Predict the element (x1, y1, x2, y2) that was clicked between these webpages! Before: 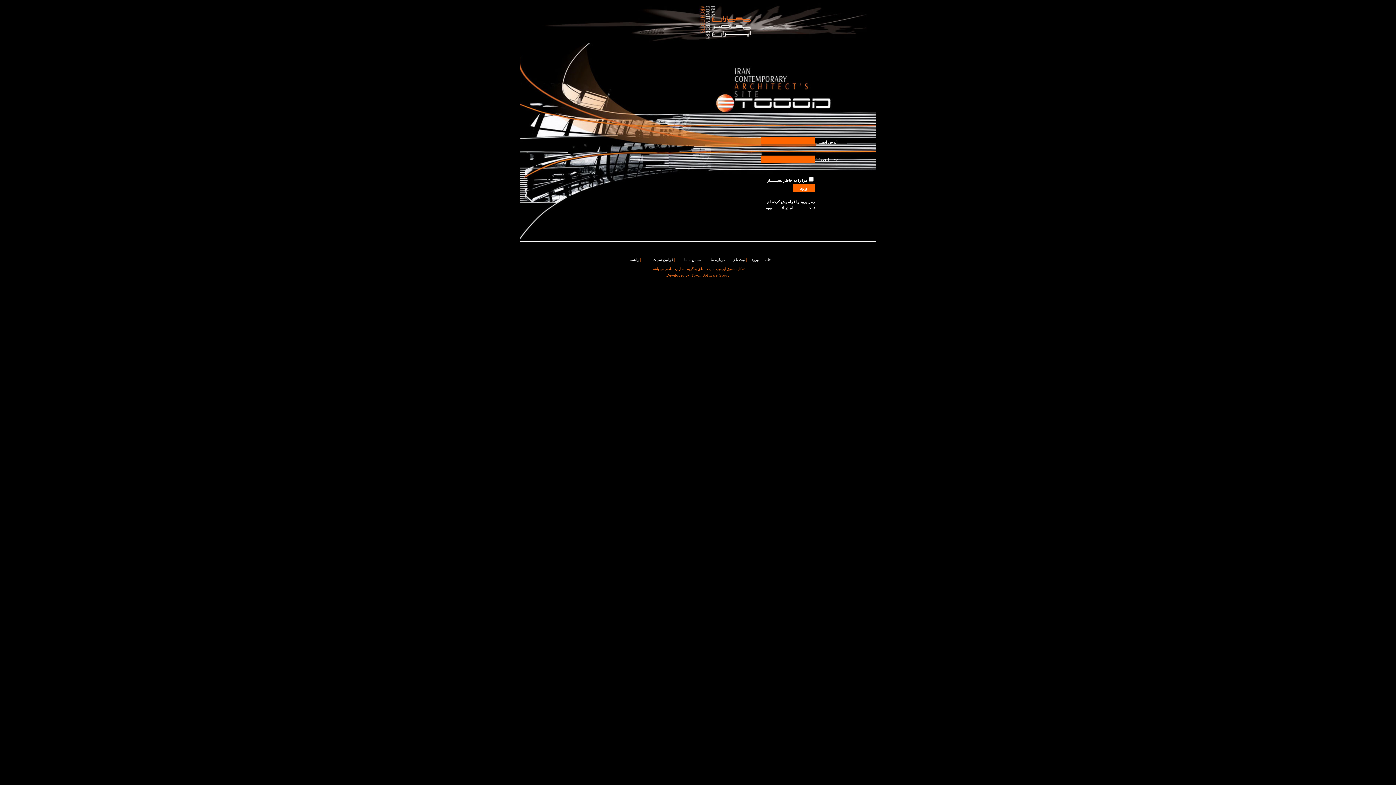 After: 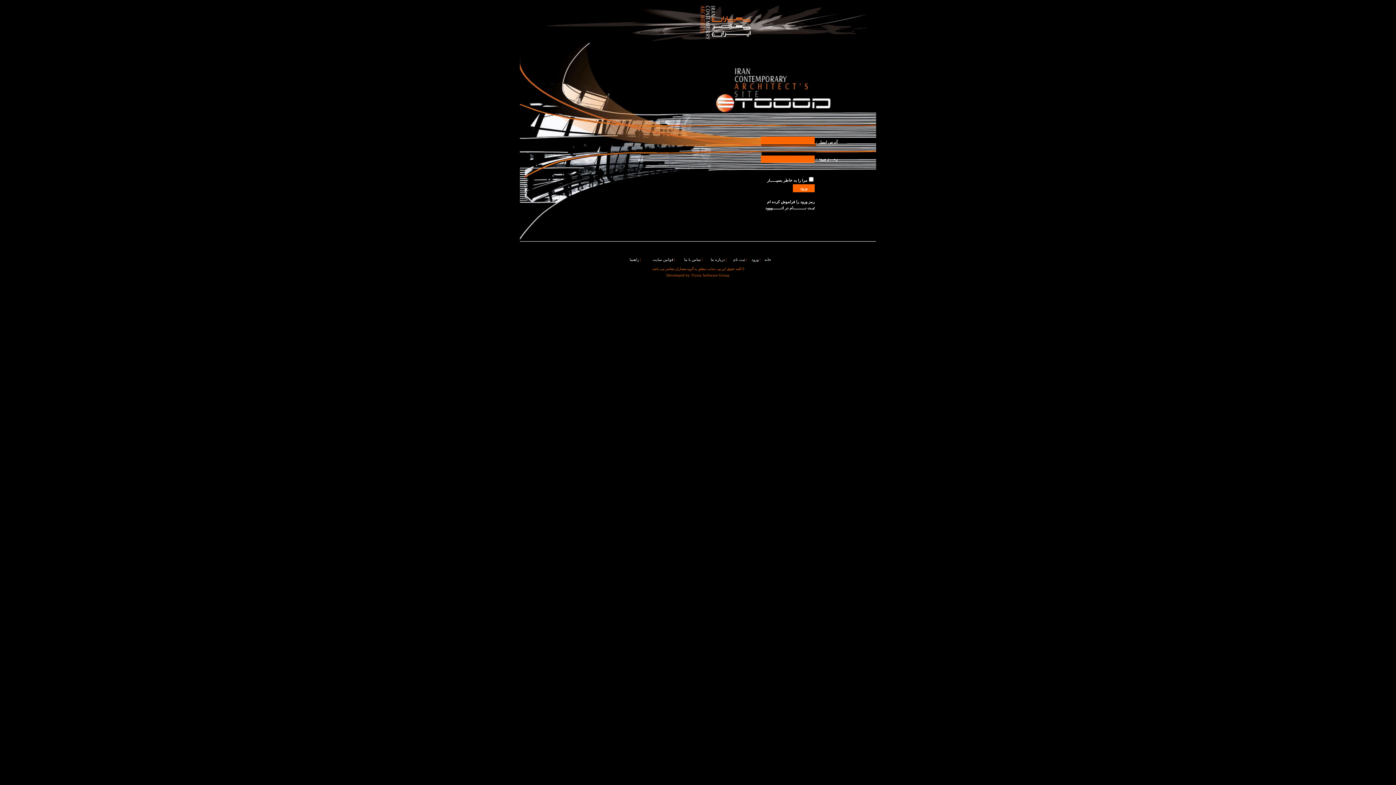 Action: bbox: (751, 257, 758, 261) label: ورود